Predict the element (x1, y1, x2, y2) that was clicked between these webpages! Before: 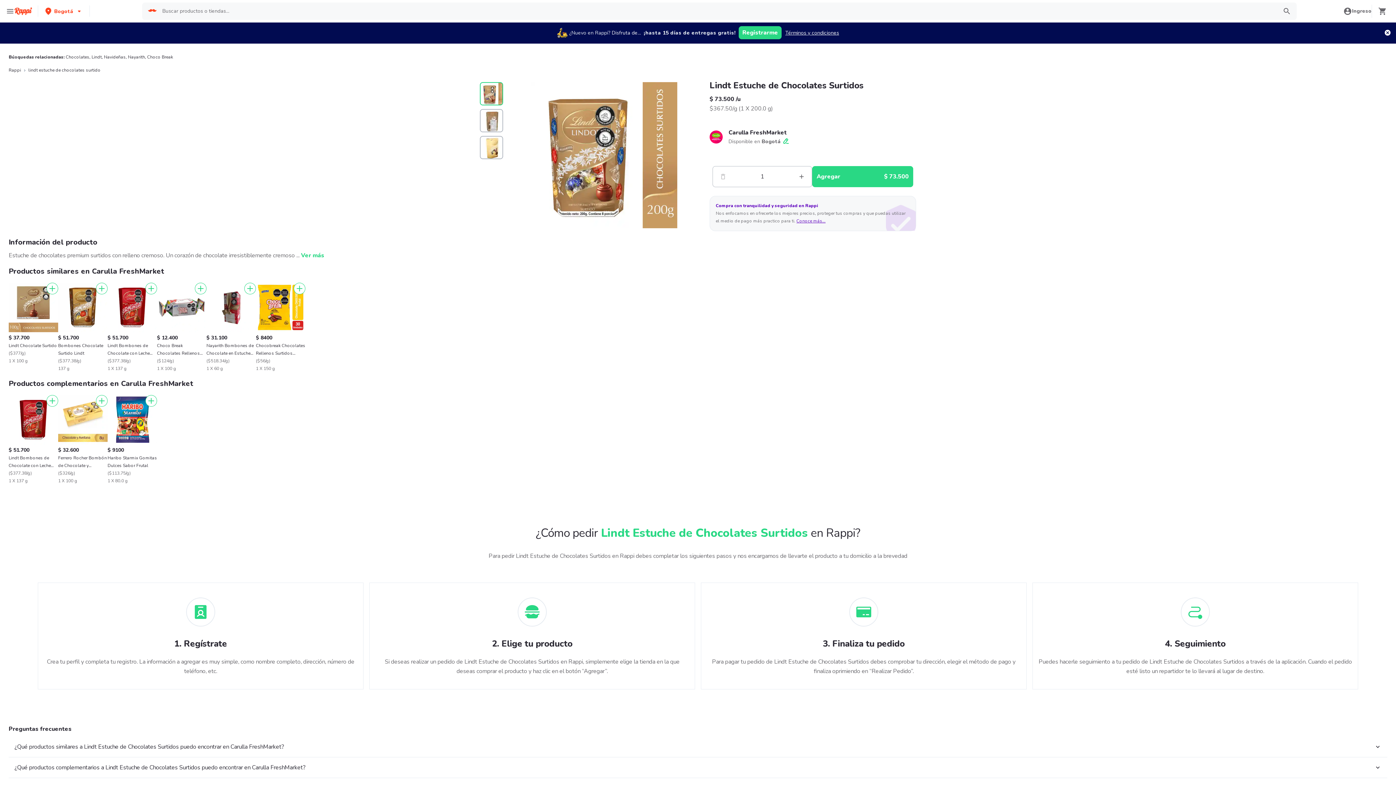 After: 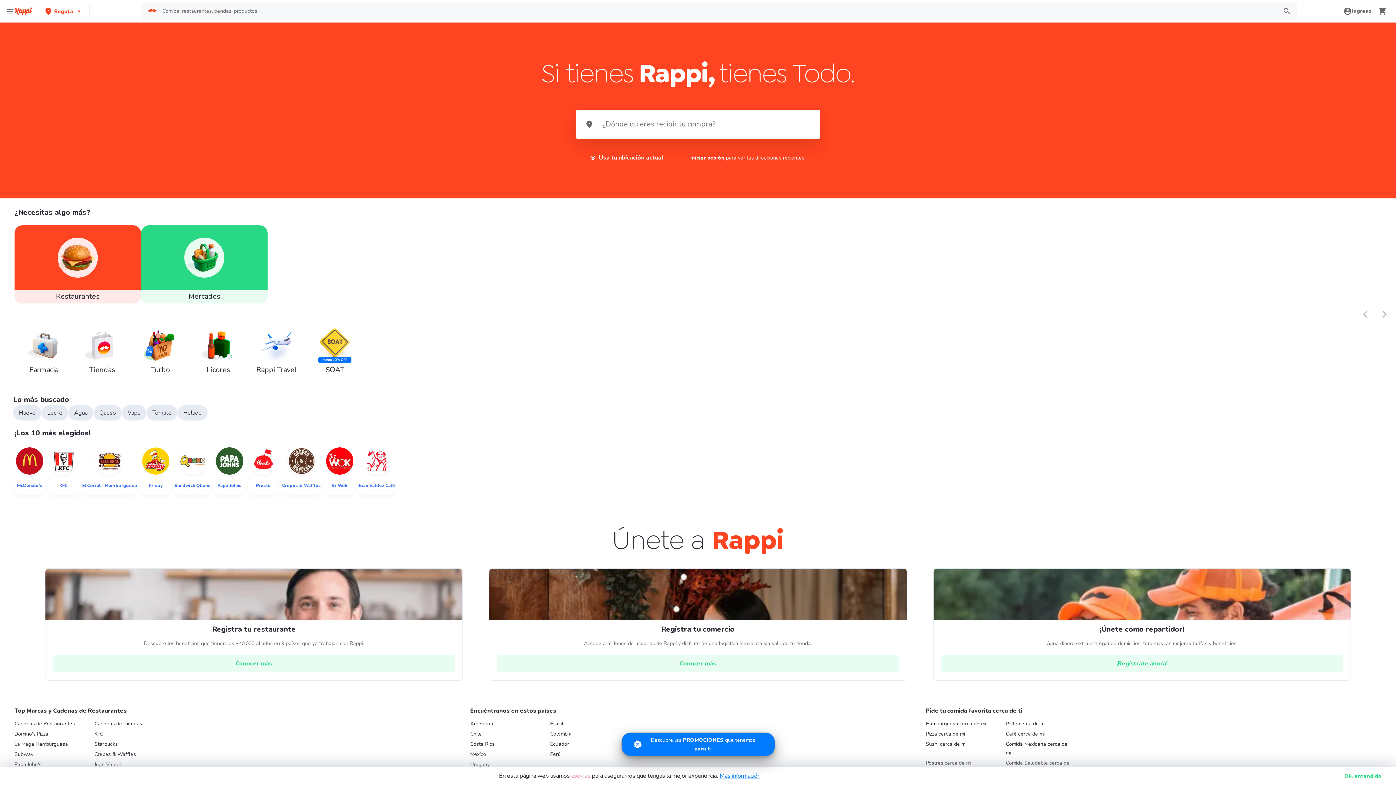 Action: bbox: (14, 2, 32, 19)